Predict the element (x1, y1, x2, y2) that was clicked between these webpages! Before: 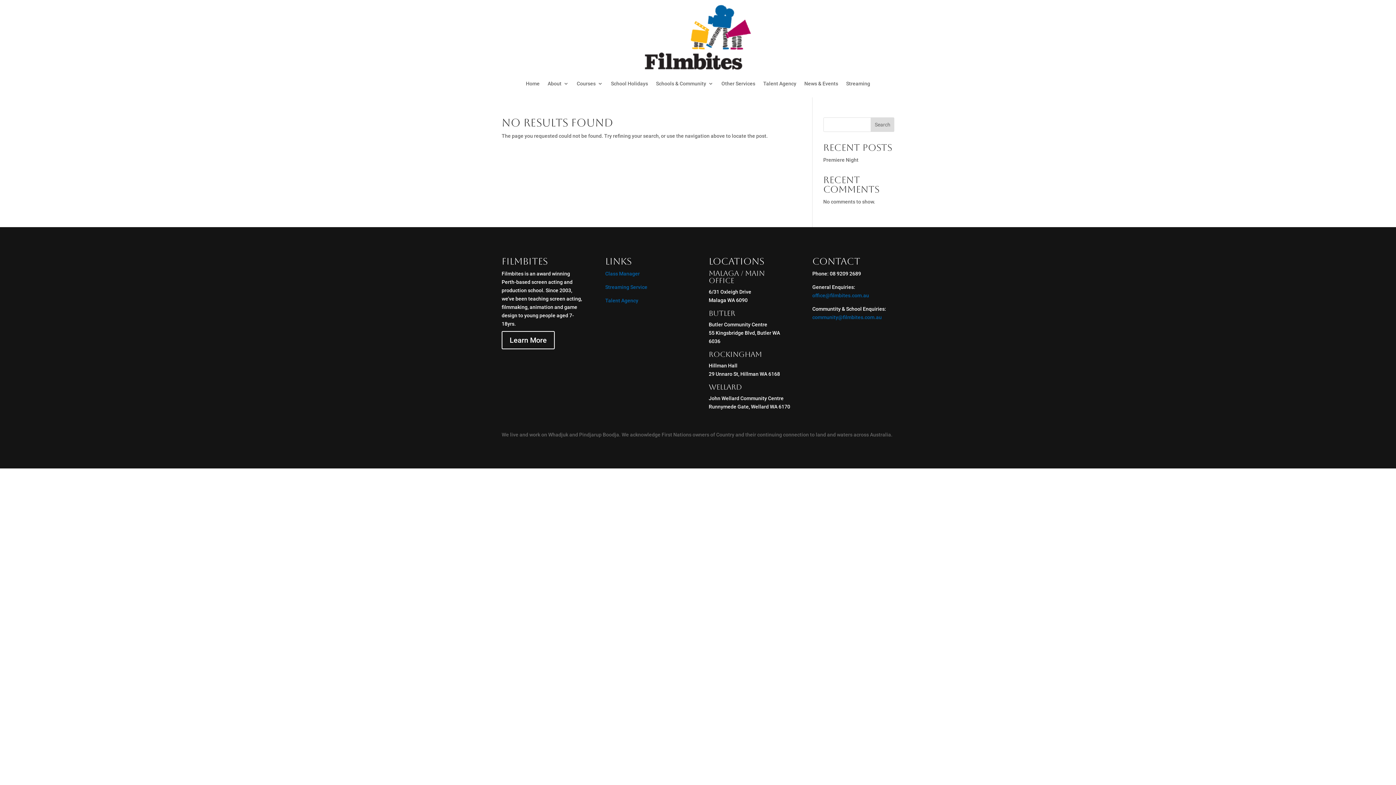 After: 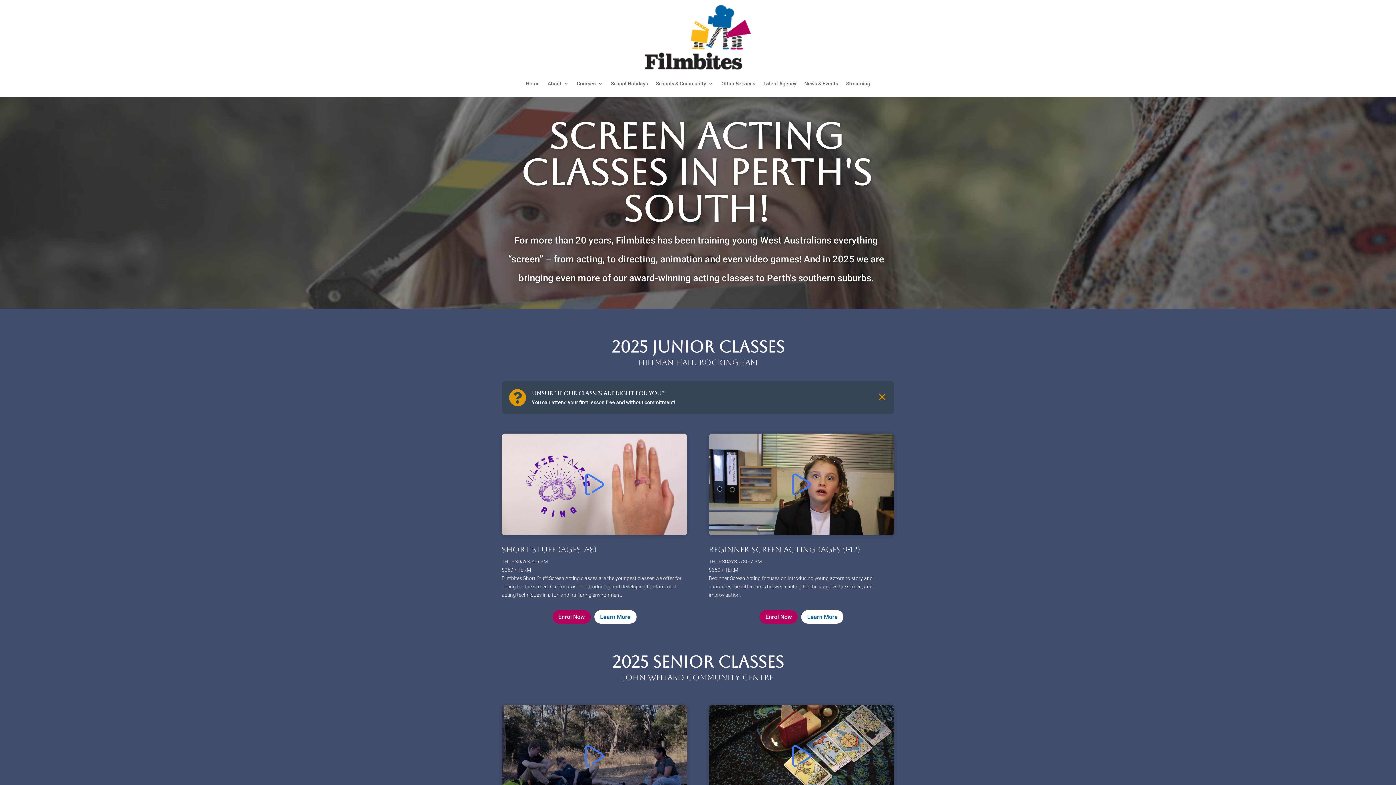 Action: label: Wellard bbox: (708, 382, 742, 391)